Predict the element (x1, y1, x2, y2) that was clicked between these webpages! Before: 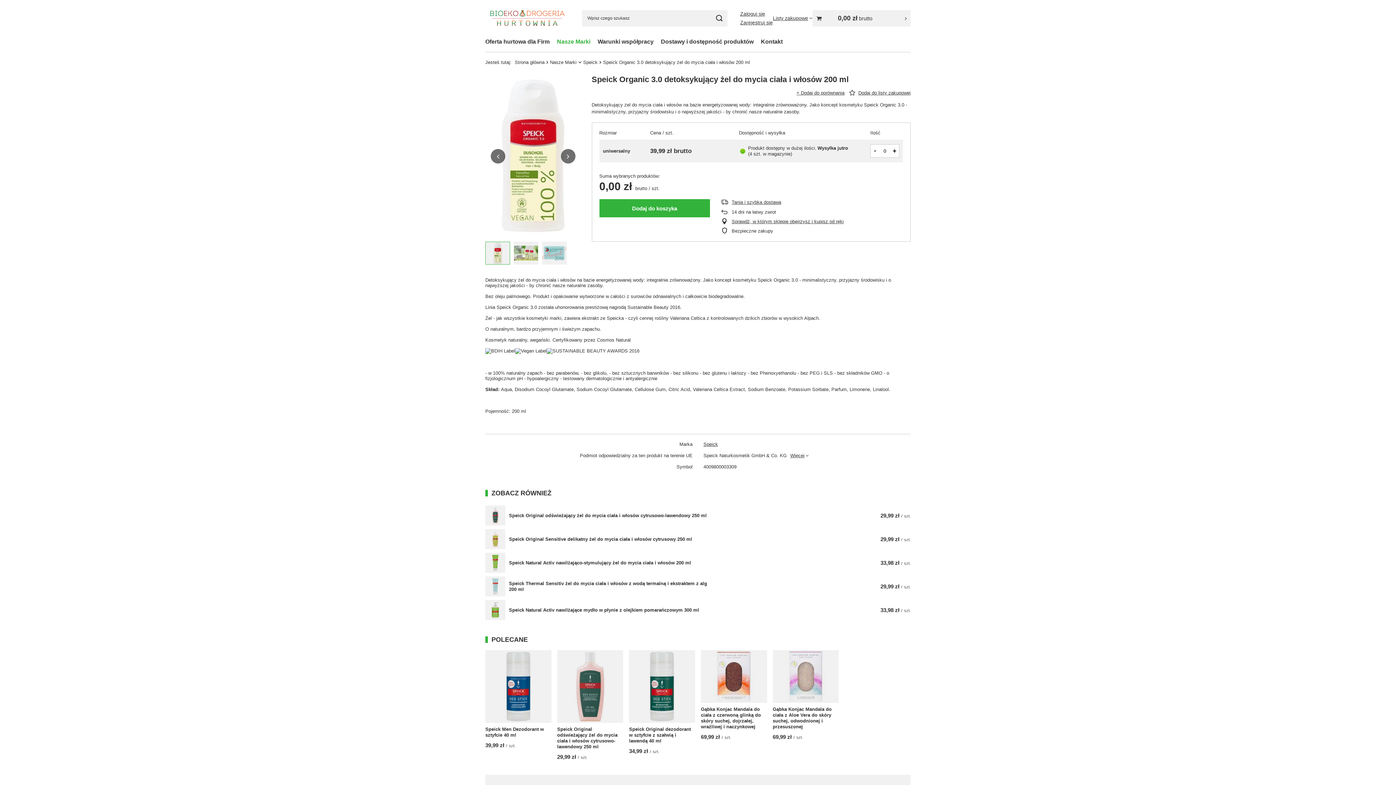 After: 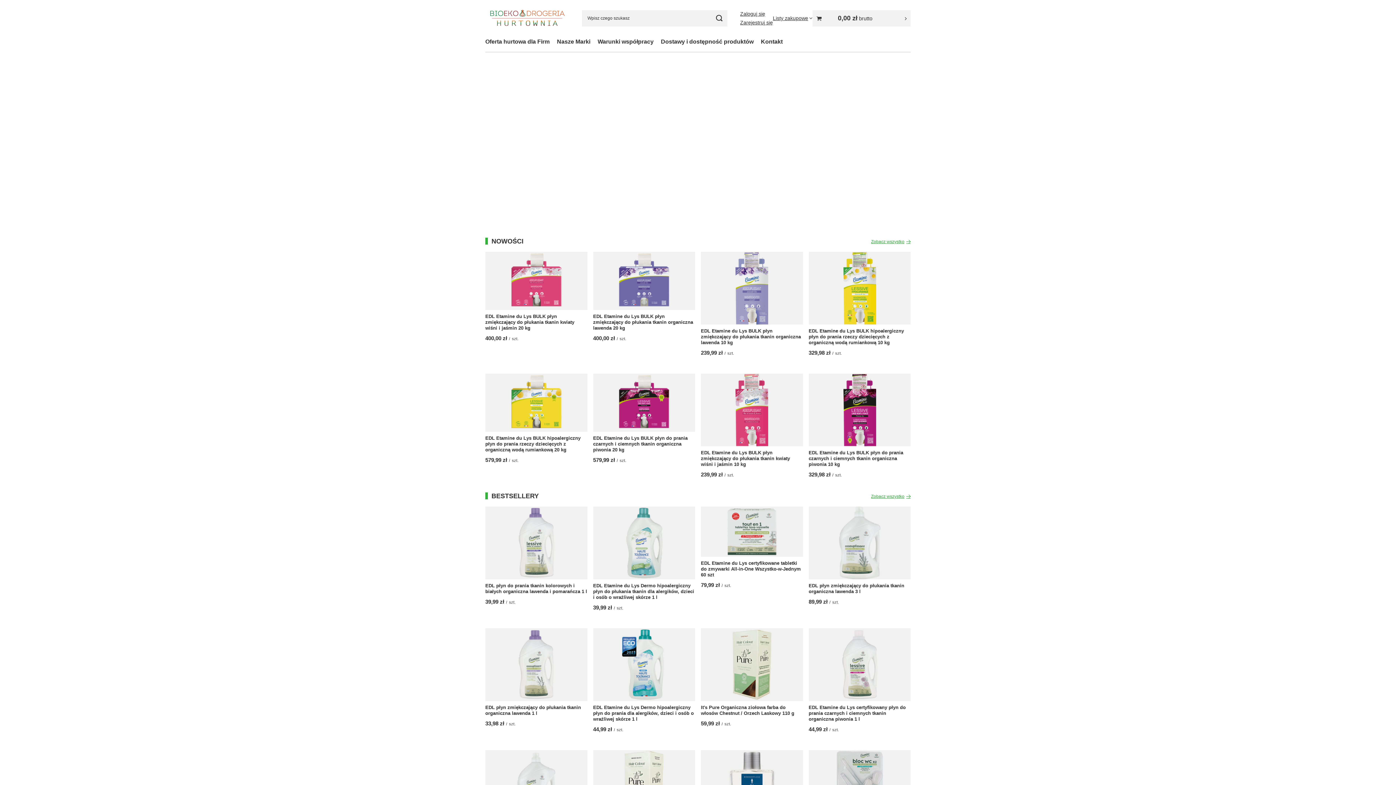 Action: label: Strona główna bbox: (514, 59, 544, 65)